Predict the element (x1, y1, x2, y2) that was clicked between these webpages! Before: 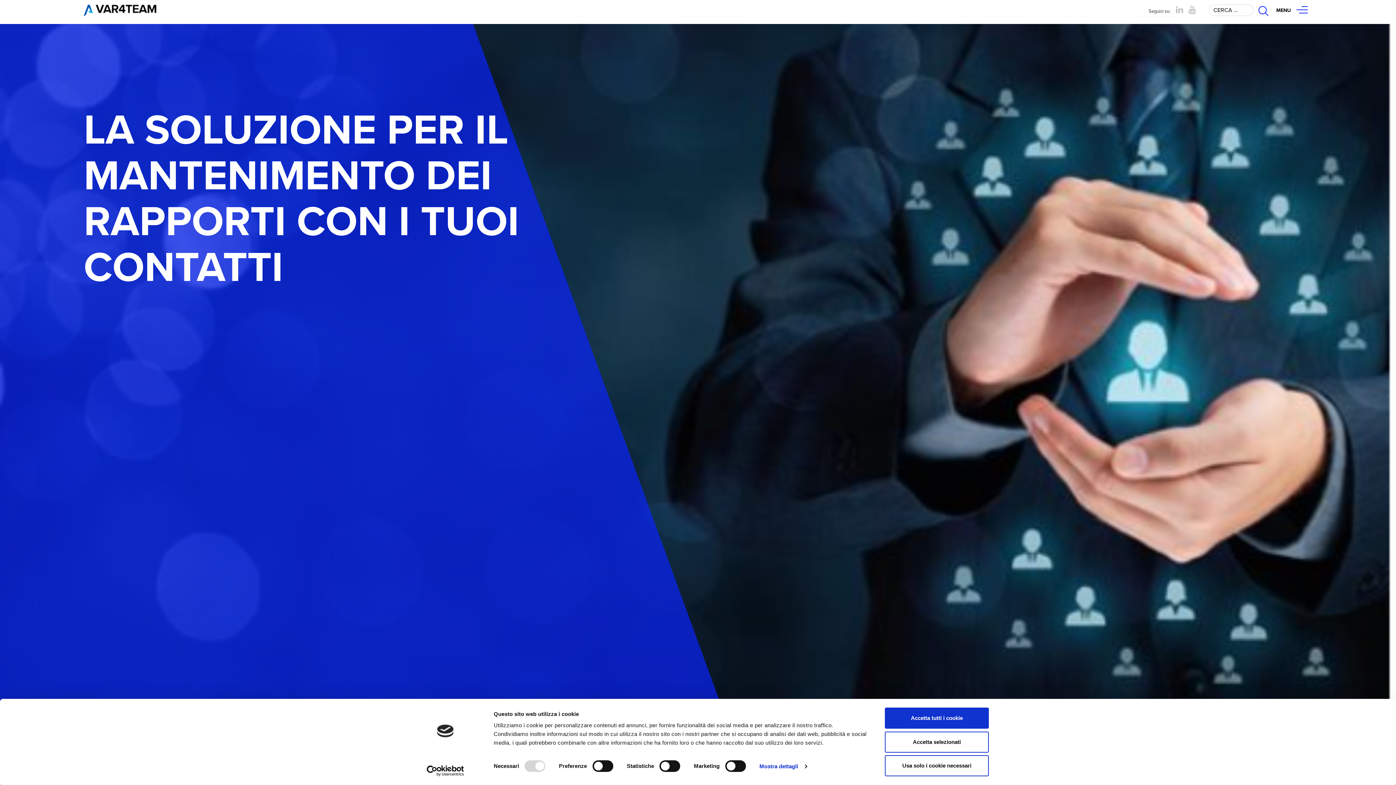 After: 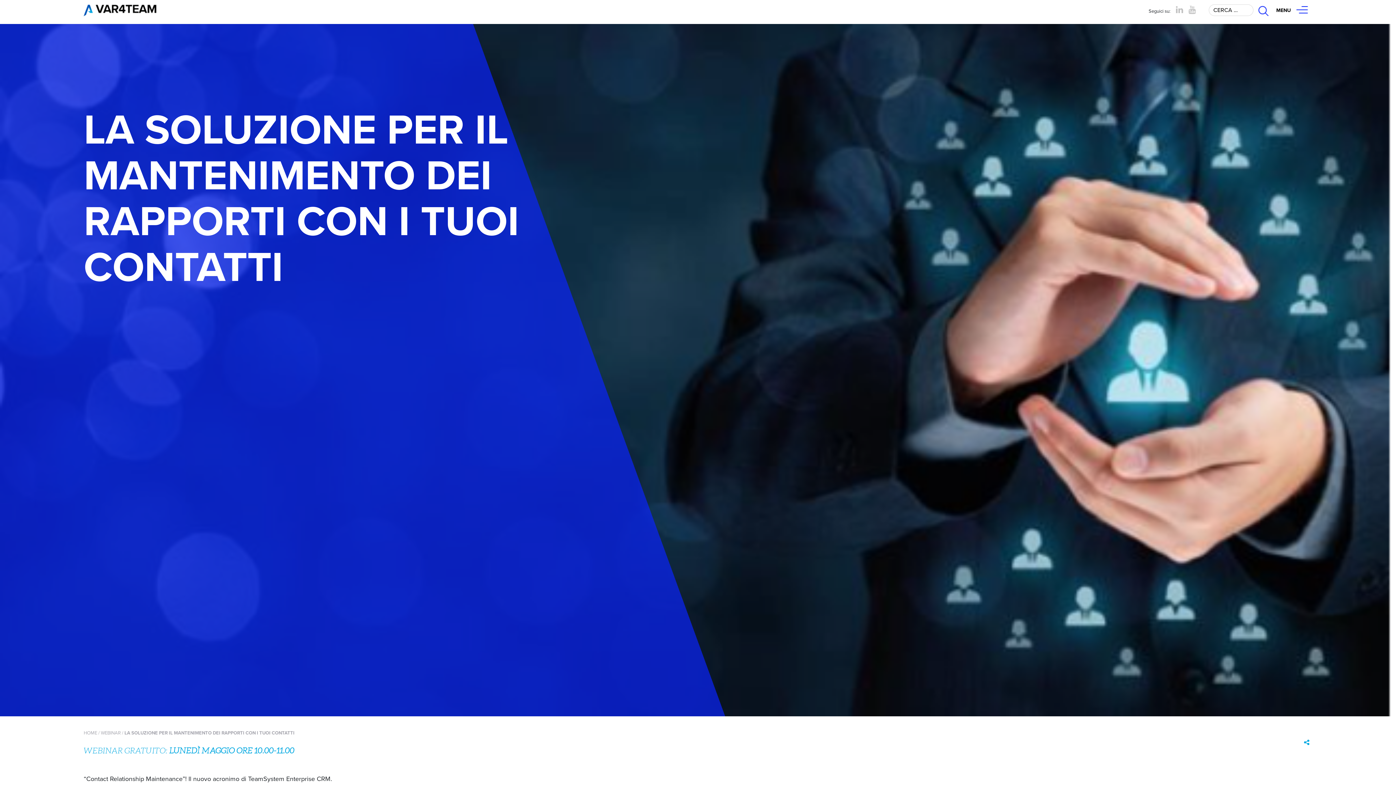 Action: bbox: (885, 755, 989, 776) label: Usa solo i cookie necessari